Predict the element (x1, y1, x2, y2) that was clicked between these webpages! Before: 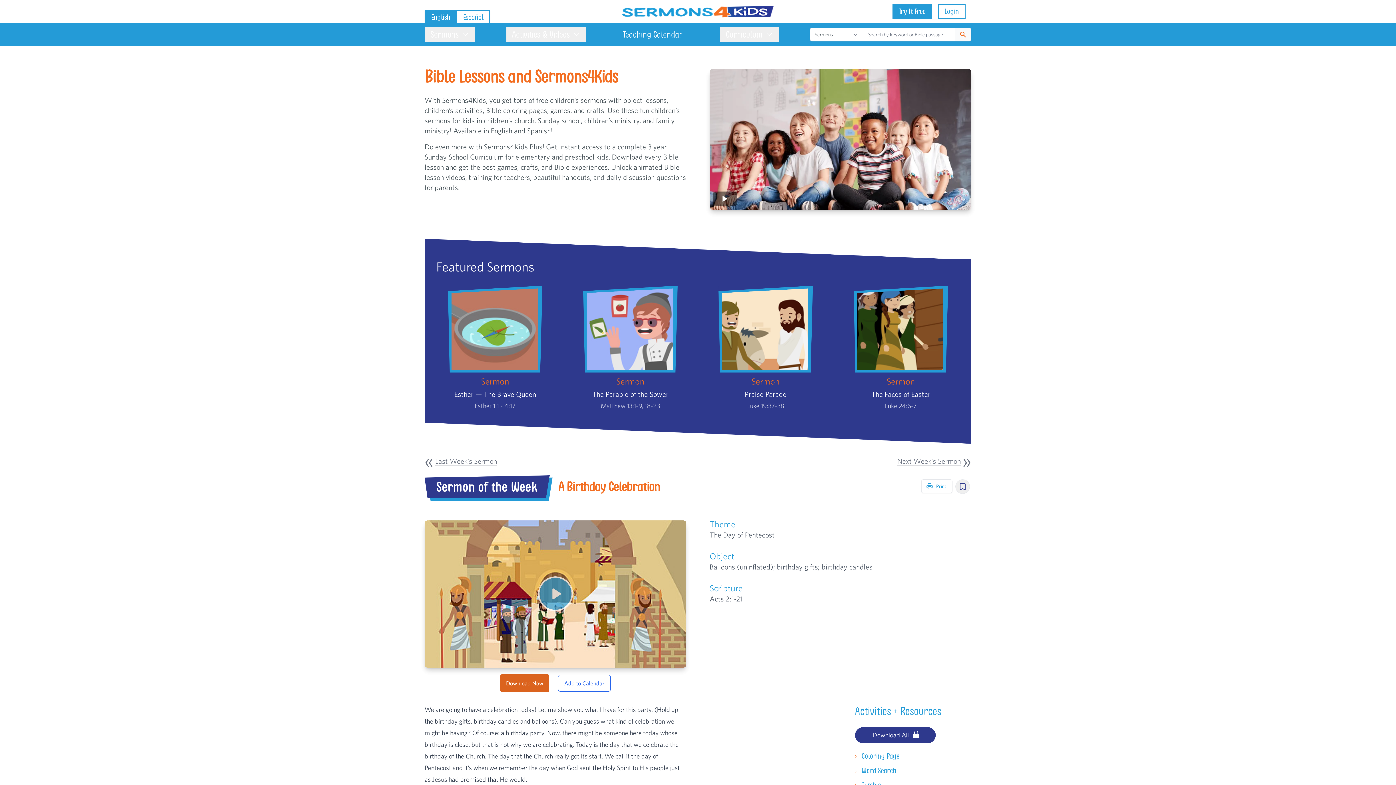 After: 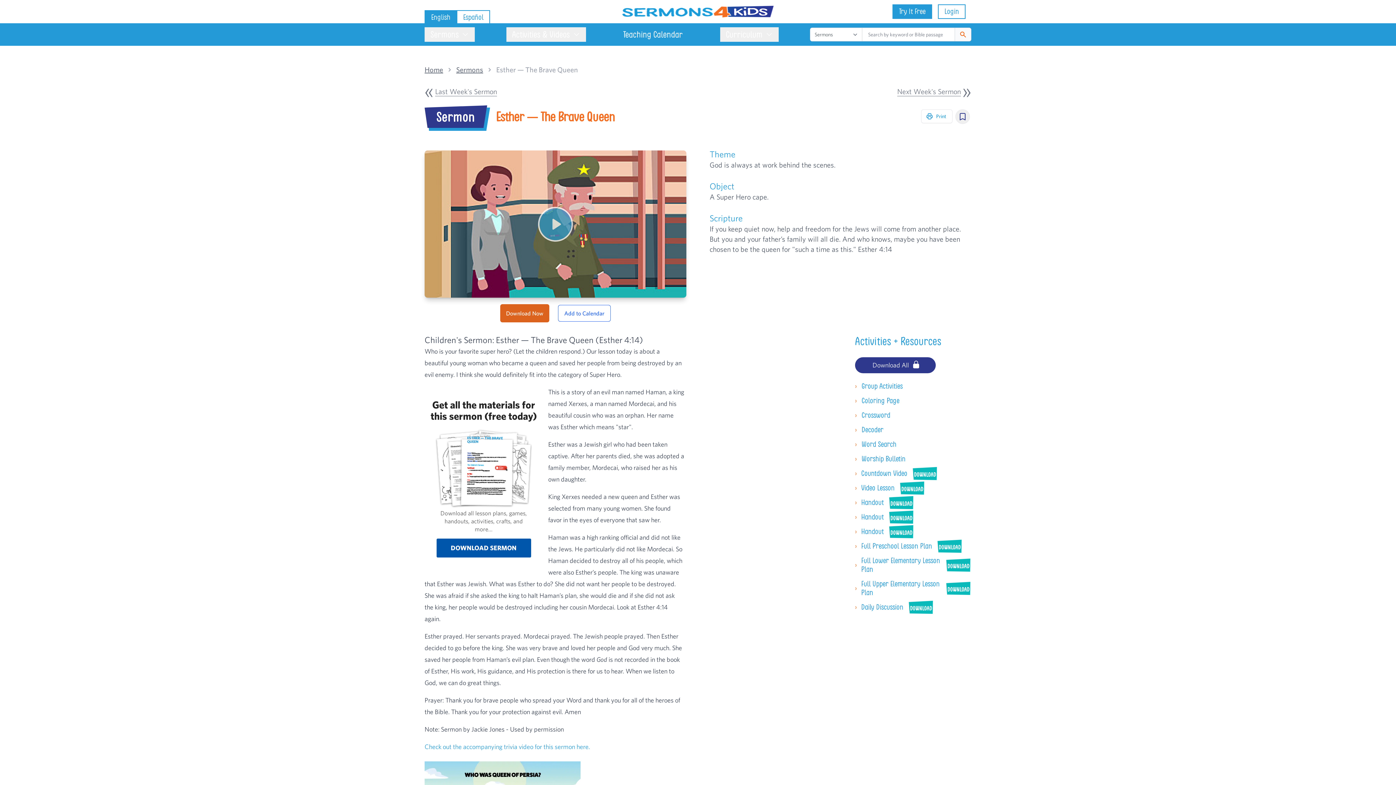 Action: bbox: (436, 285, 554, 411) label: Sermon
Esther — The Brave Queen
Esther 1:1 - 4:17